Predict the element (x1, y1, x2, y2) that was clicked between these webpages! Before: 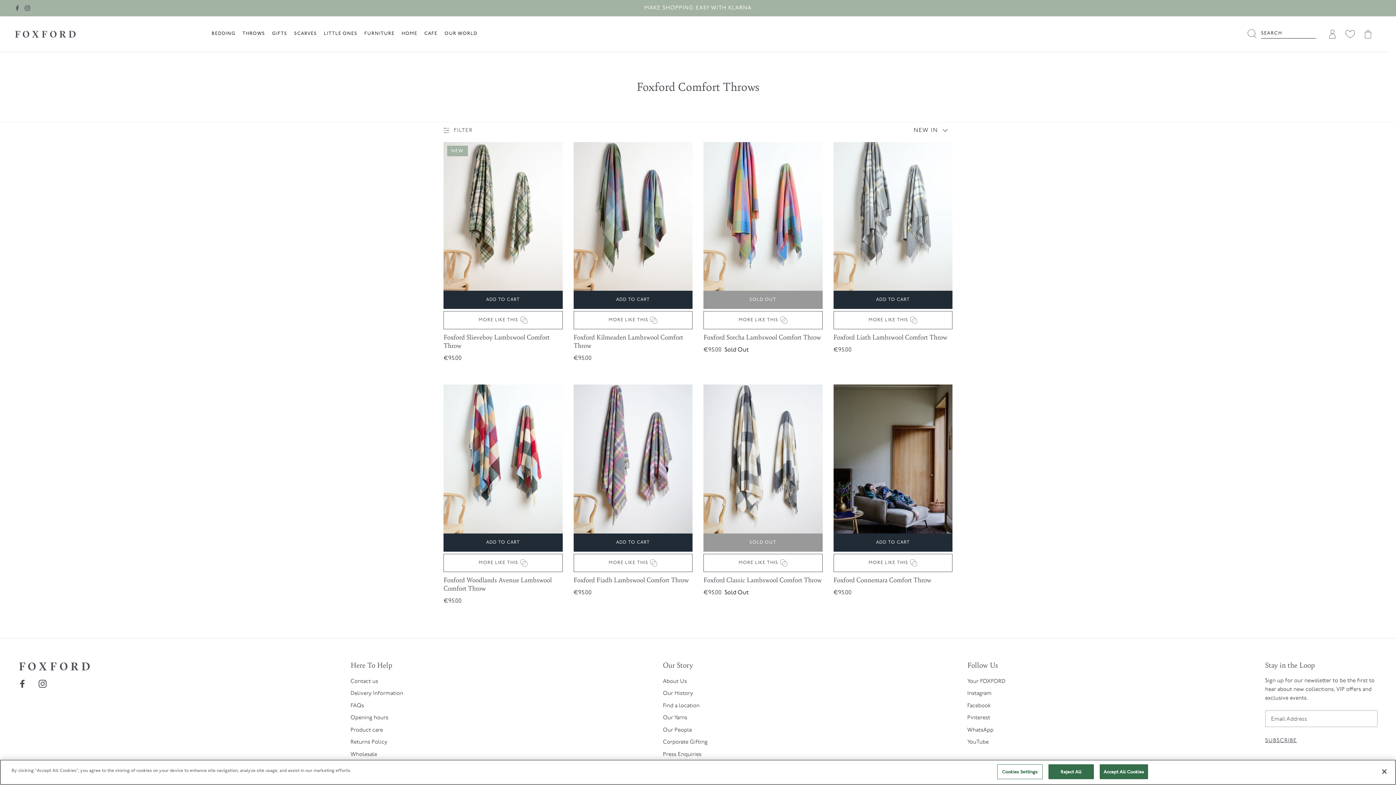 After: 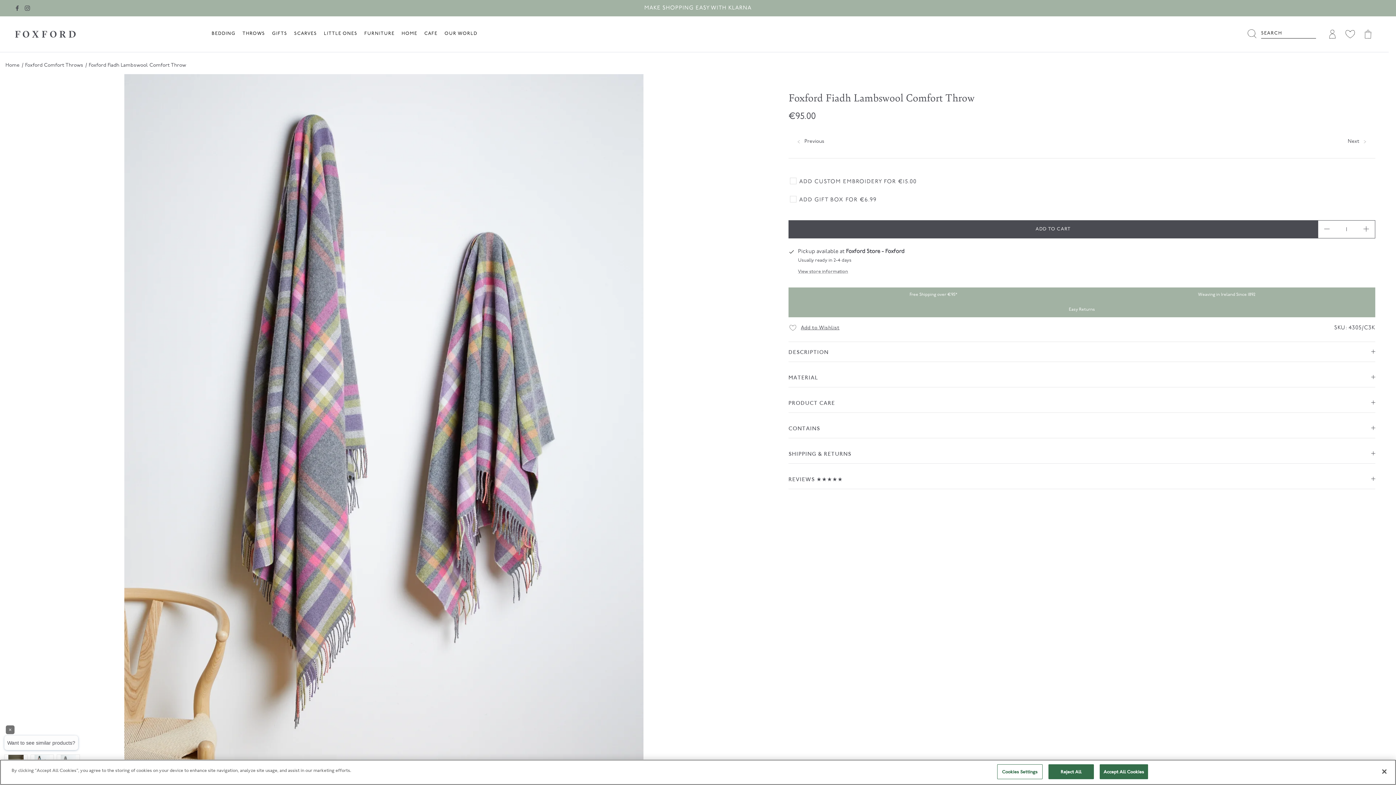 Action: label: Foxford Fiadh Lambswool Comfort Throw bbox: (573, 384, 692, 533)